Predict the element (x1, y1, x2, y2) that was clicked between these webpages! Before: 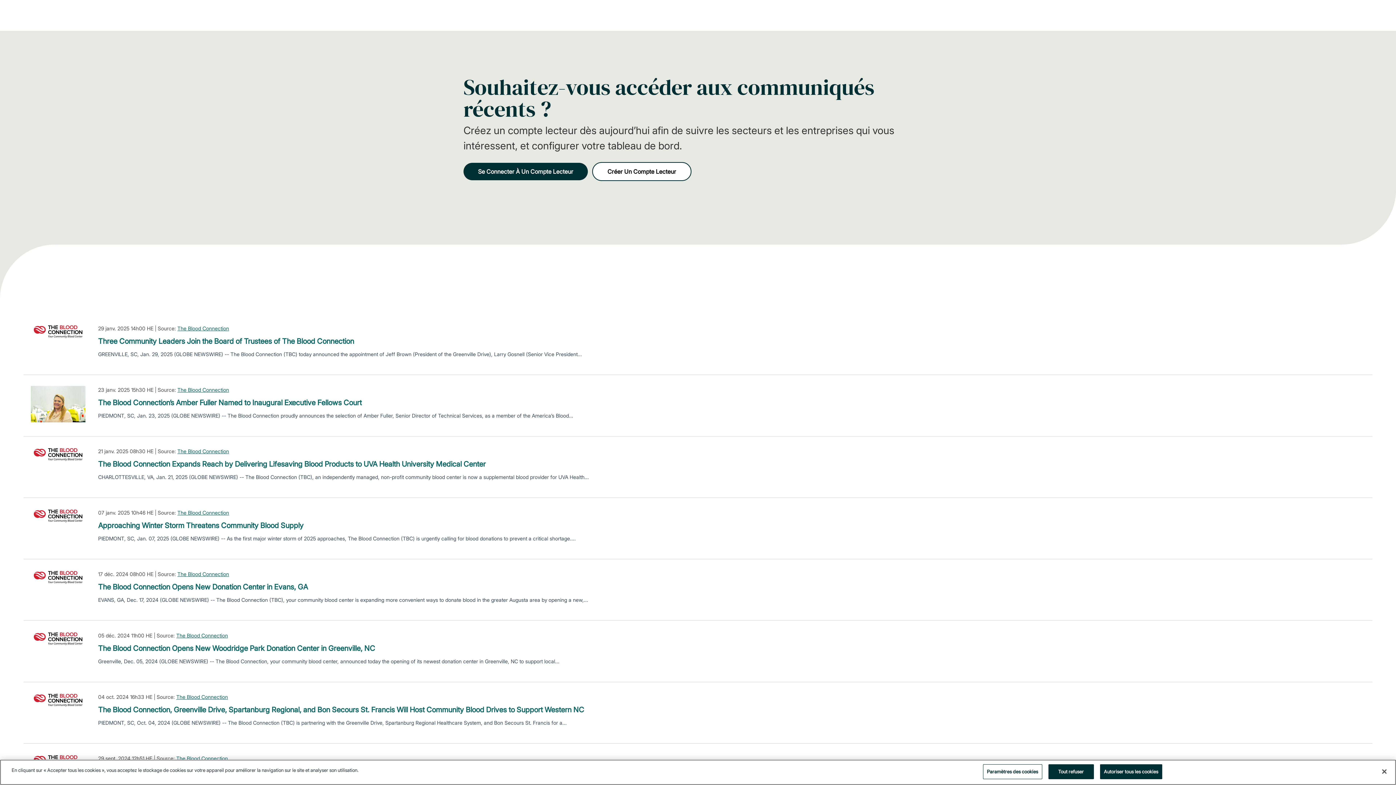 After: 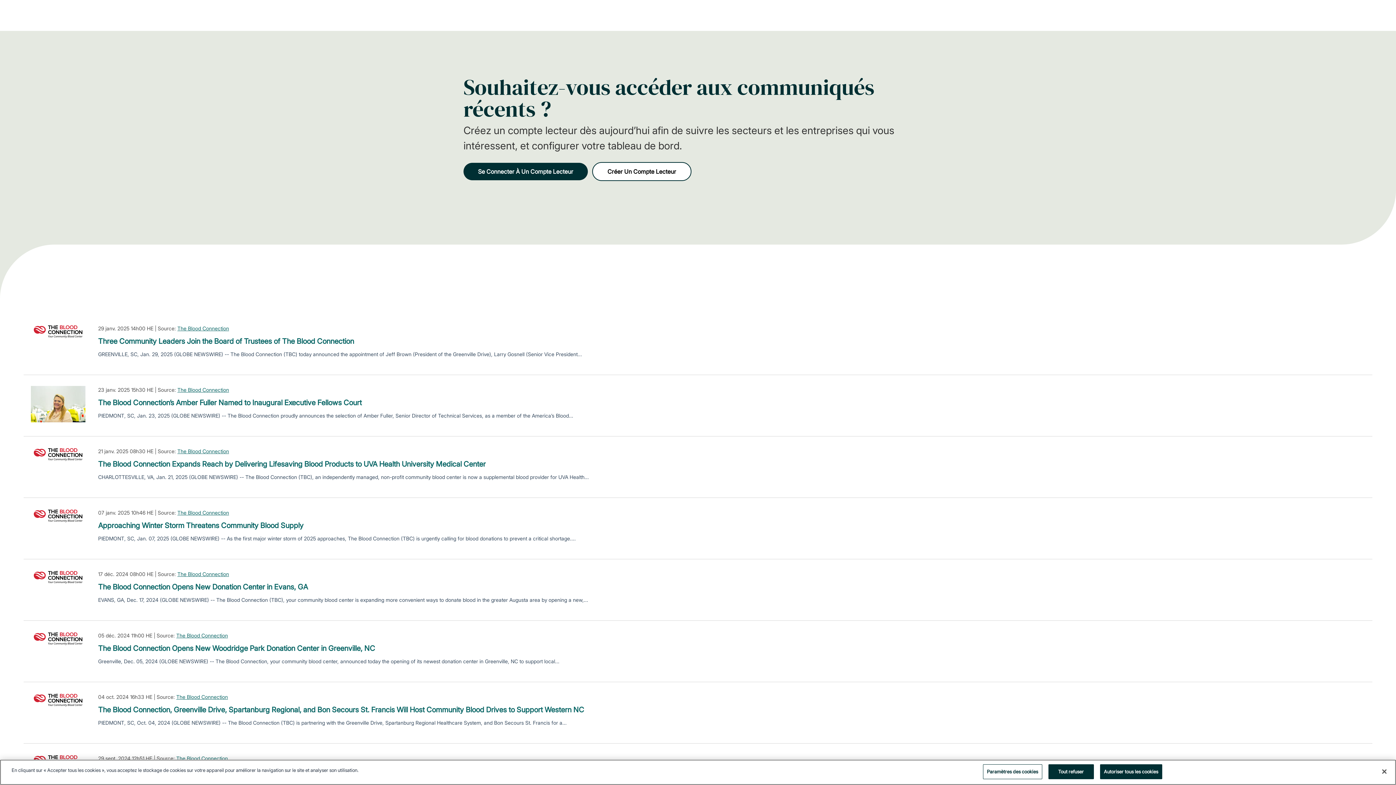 Action: label: The Blood Connection bbox: (176, 754, 228, 762)